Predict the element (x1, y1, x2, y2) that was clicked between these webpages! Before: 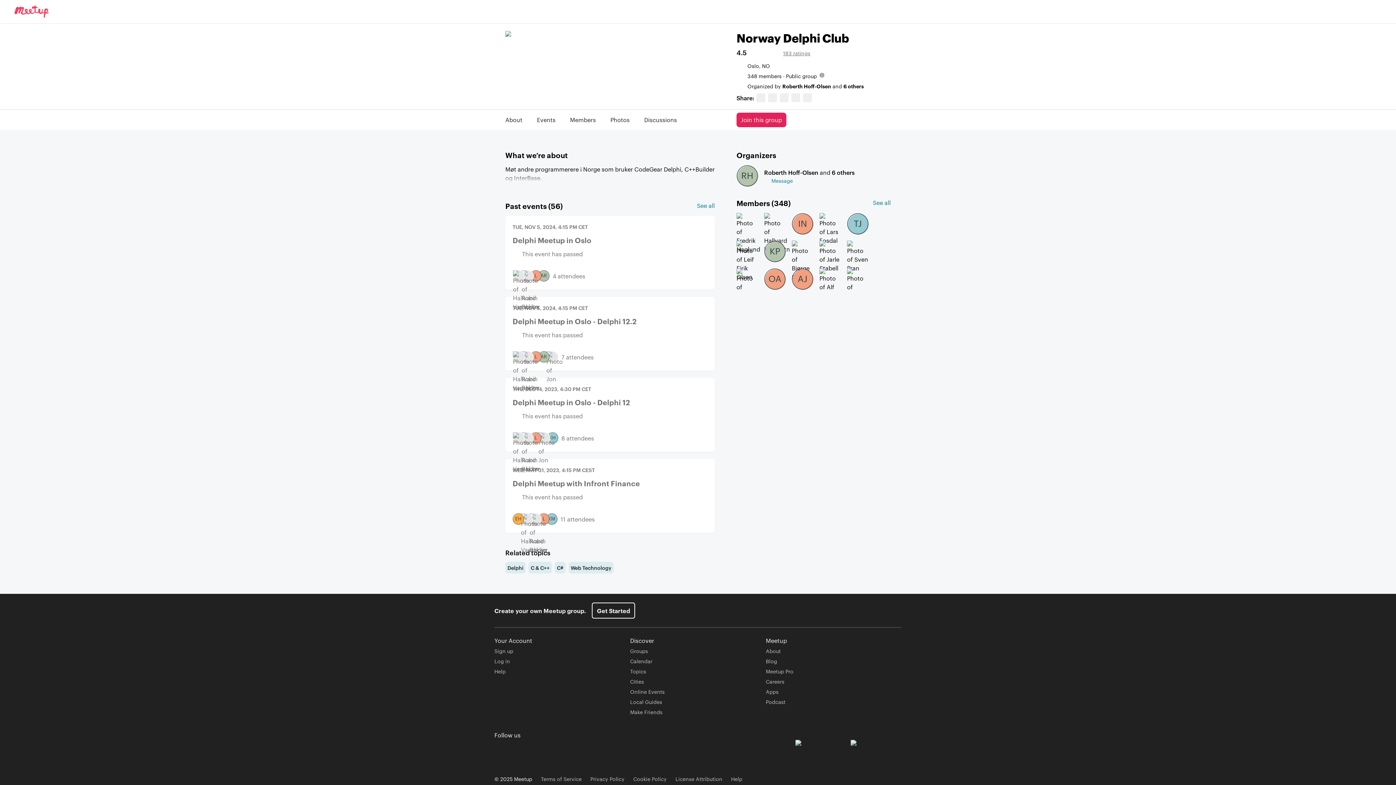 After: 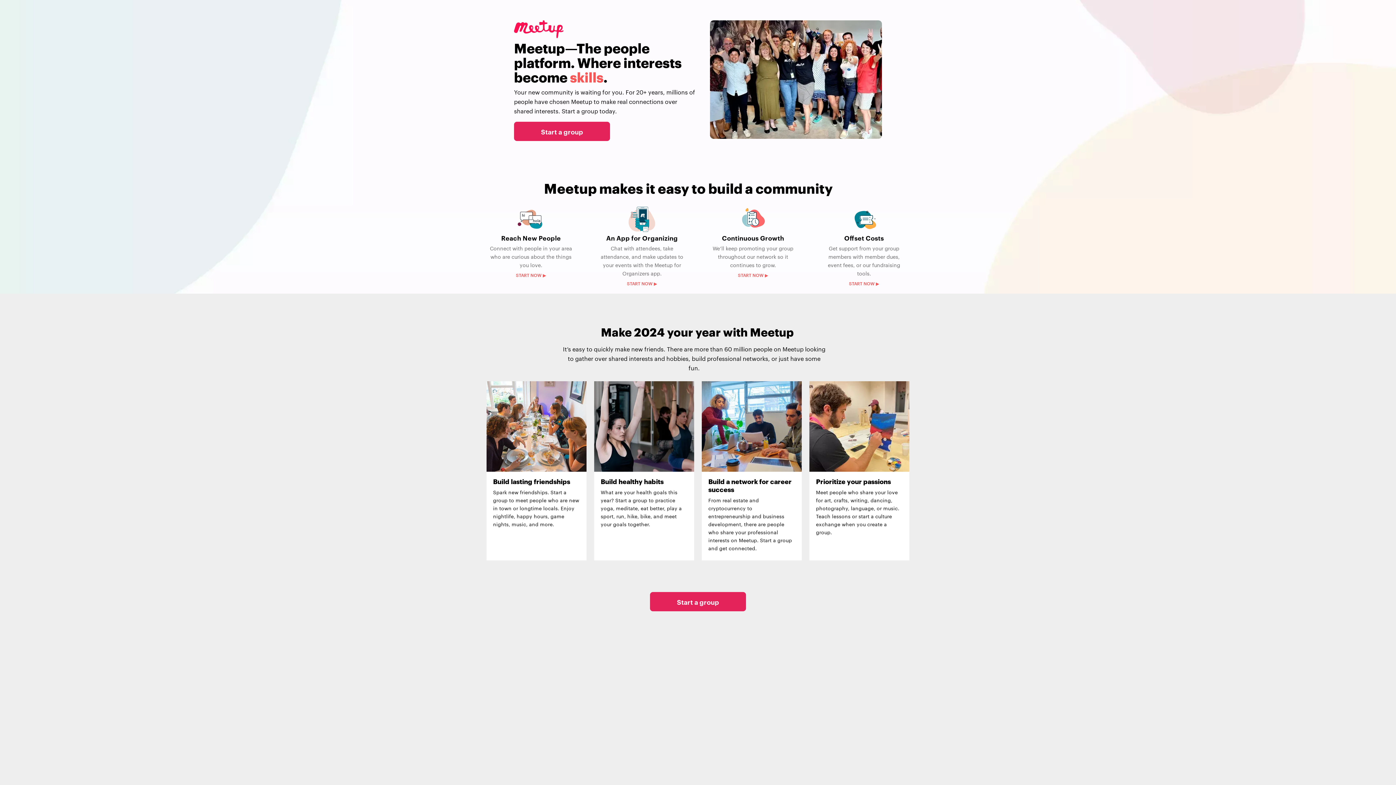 Action: bbox: (592, 602, 635, 618) label: Get Started